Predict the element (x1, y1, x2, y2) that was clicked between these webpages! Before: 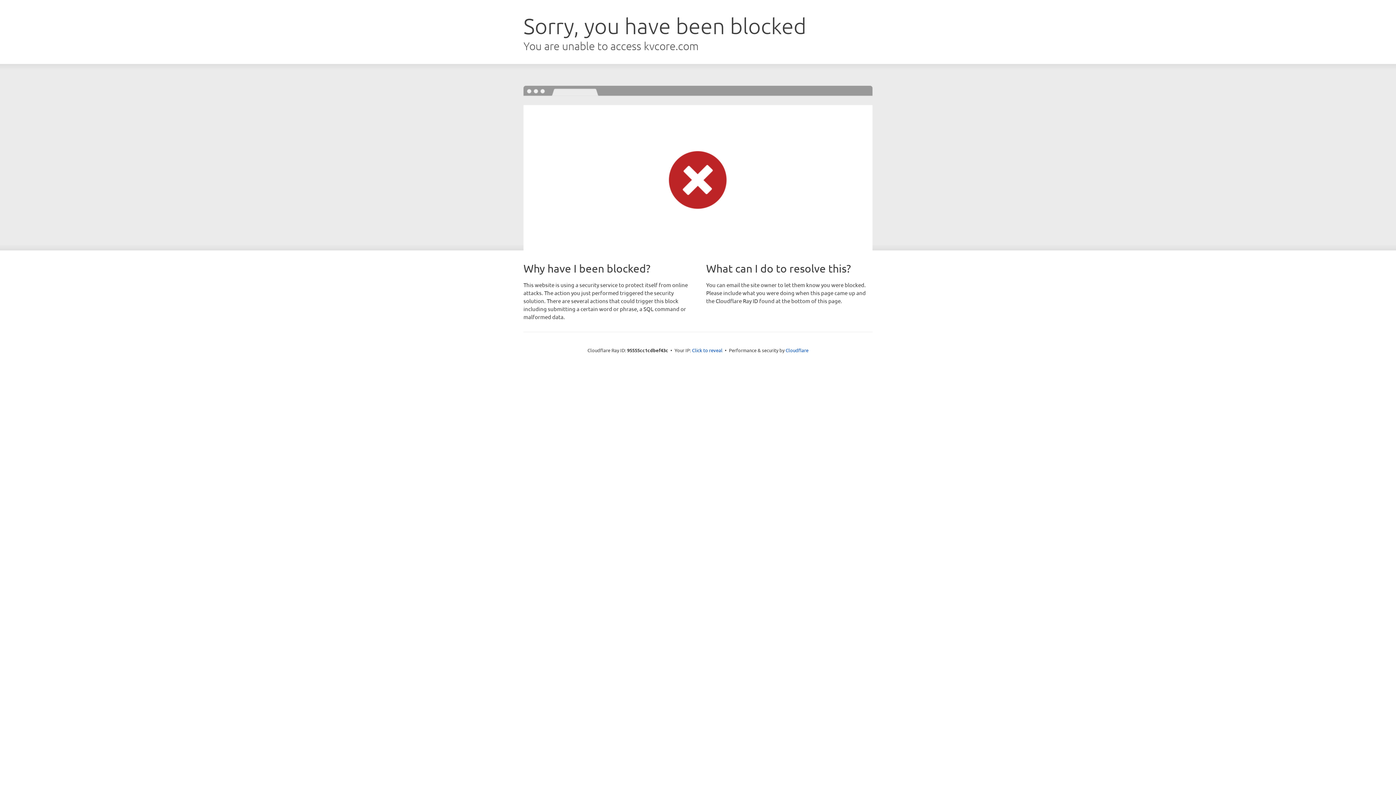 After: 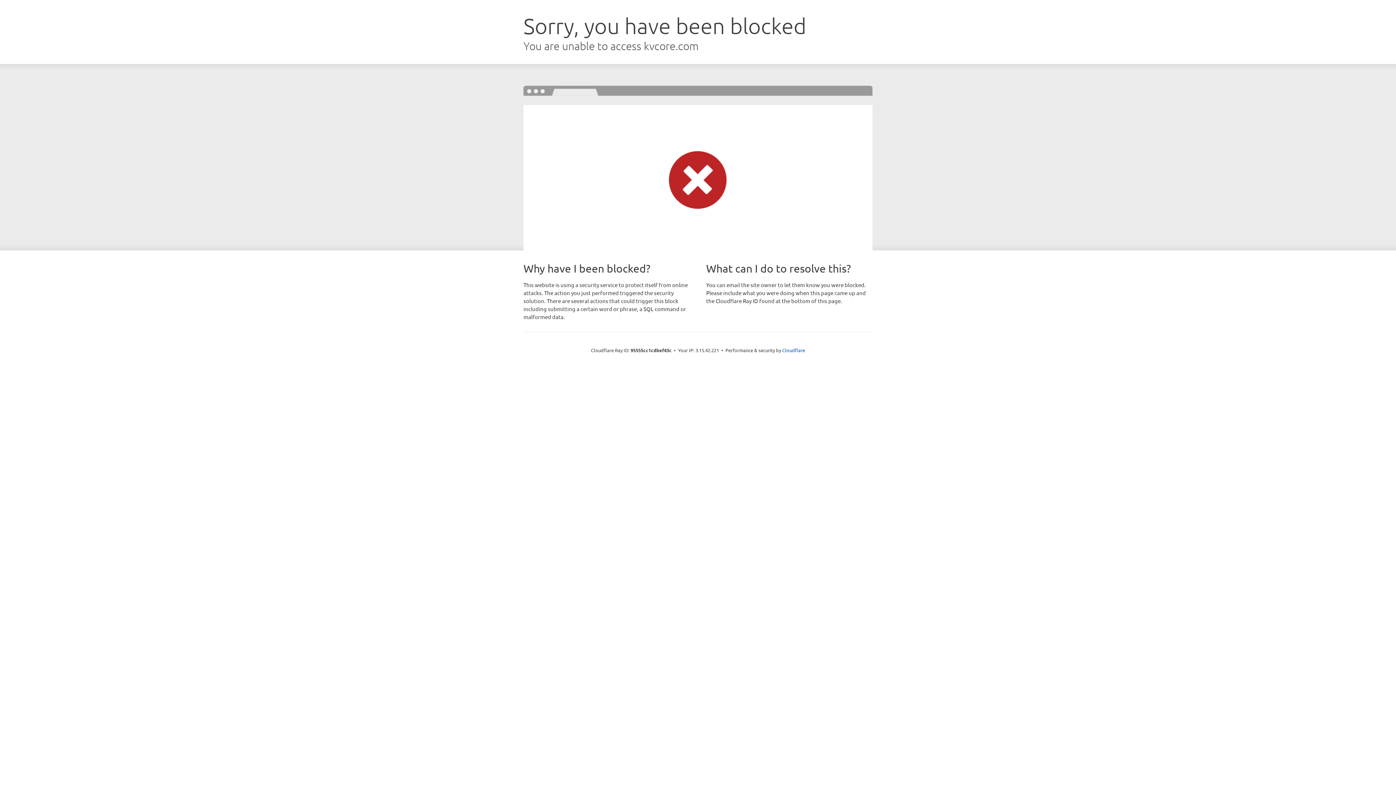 Action: label: Click to reveal bbox: (692, 346, 722, 353)